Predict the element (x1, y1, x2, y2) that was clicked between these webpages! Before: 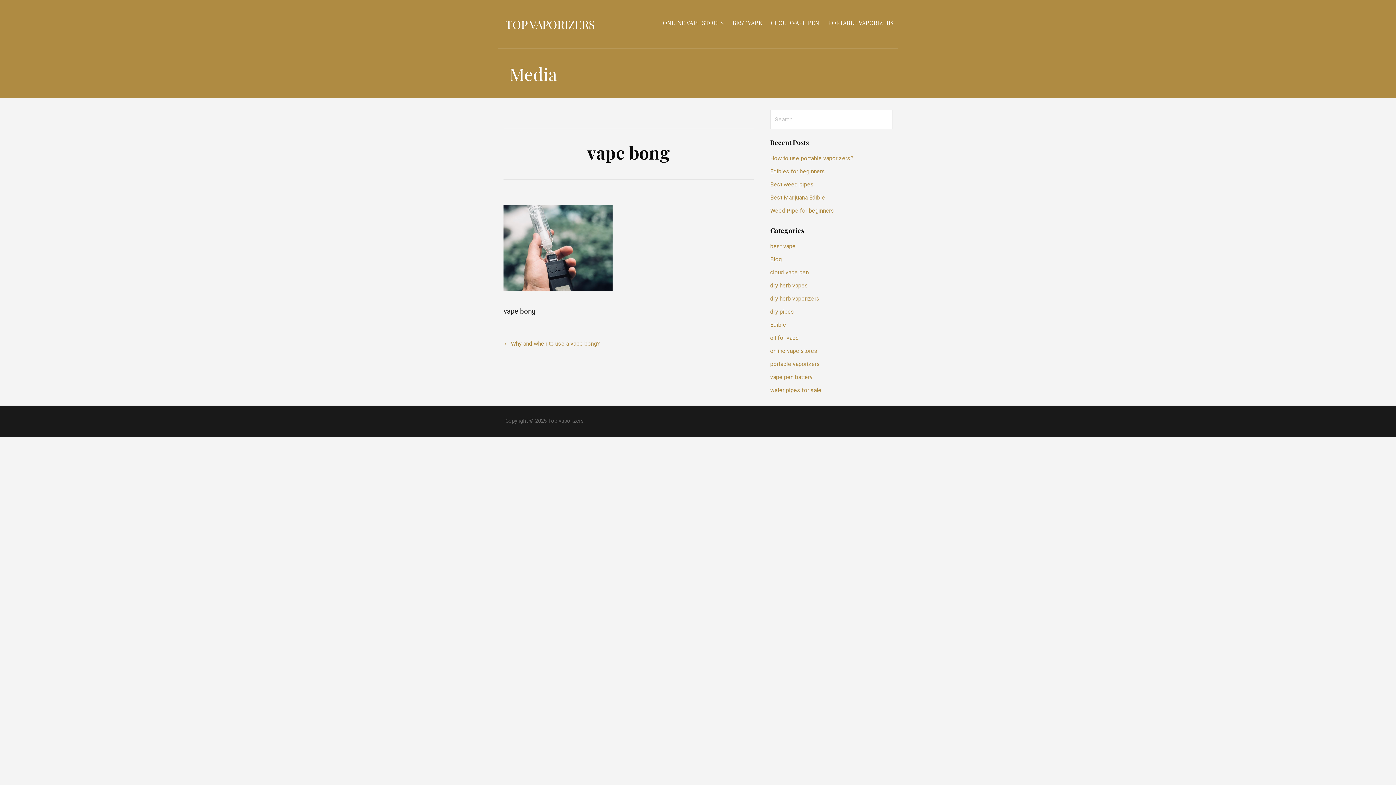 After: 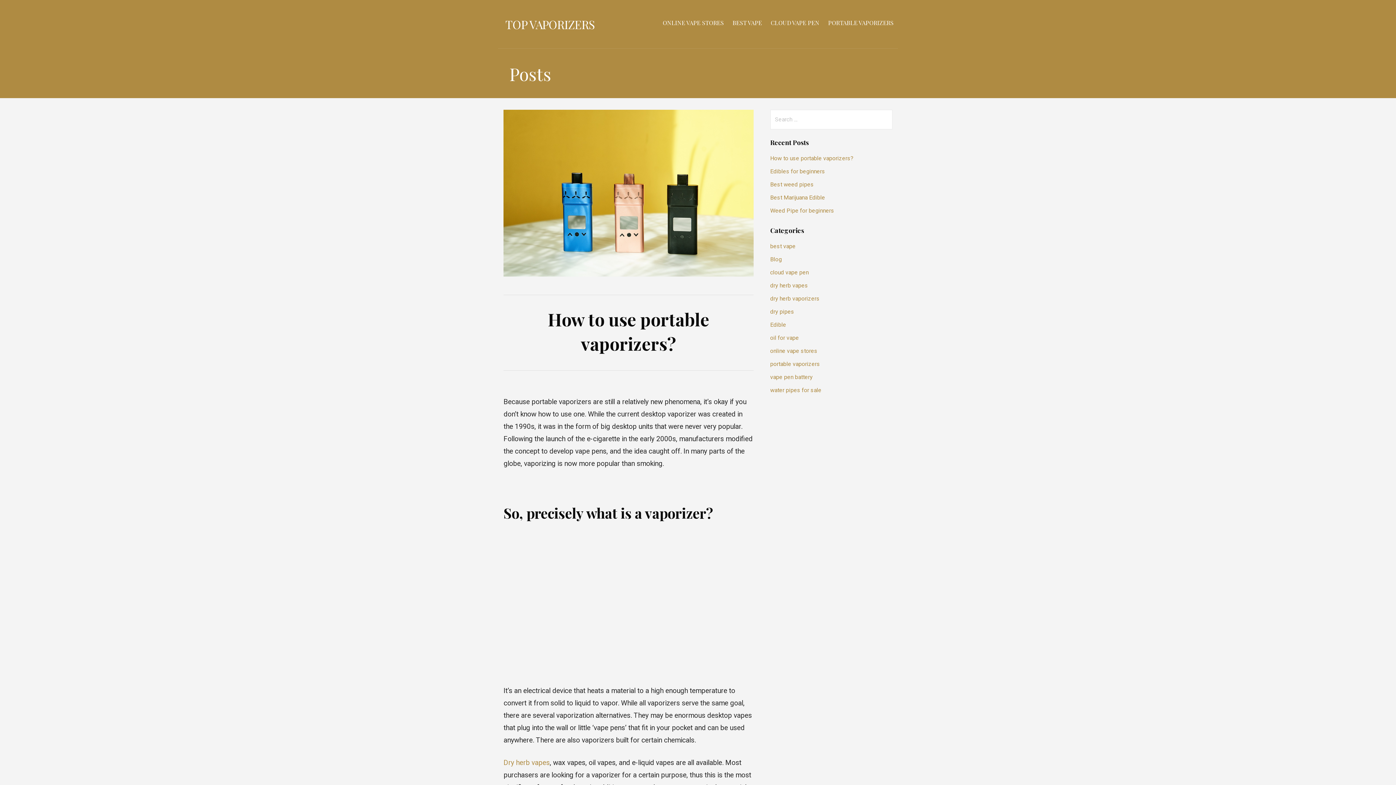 Action: label: How to use portable vaporizers? bbox: (770, 154, 853, 161)